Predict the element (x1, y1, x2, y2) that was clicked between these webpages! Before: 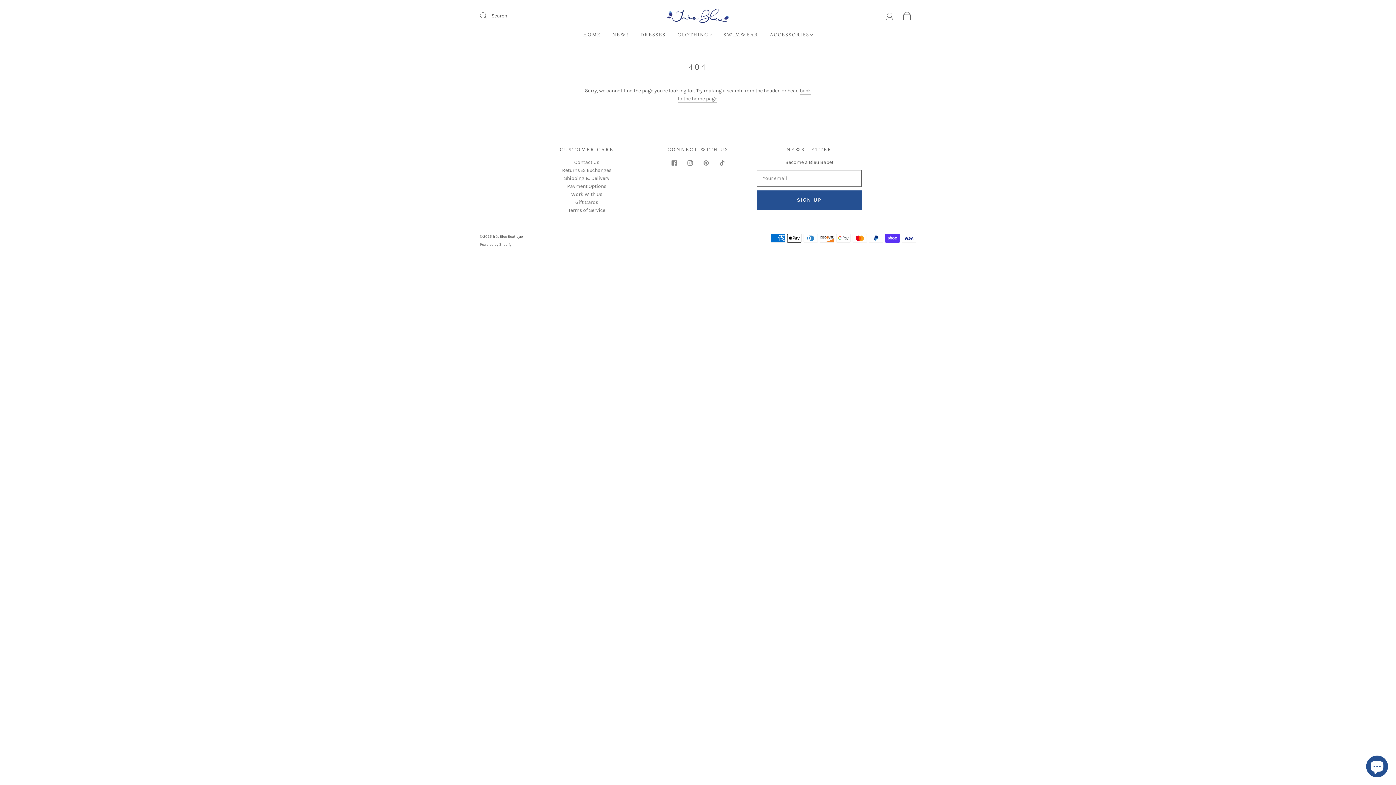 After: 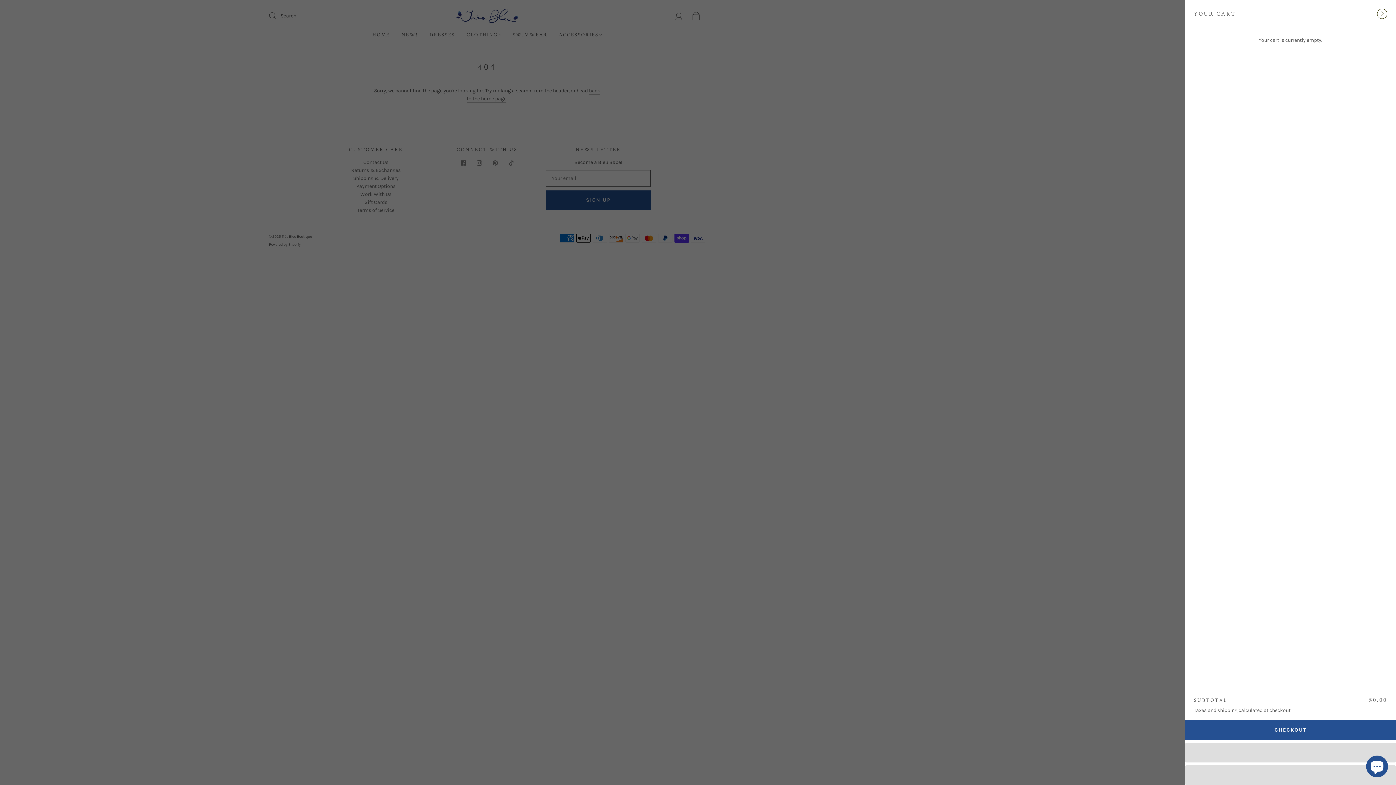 Action: label: Cart bbox: (898, 7, 916, 23)